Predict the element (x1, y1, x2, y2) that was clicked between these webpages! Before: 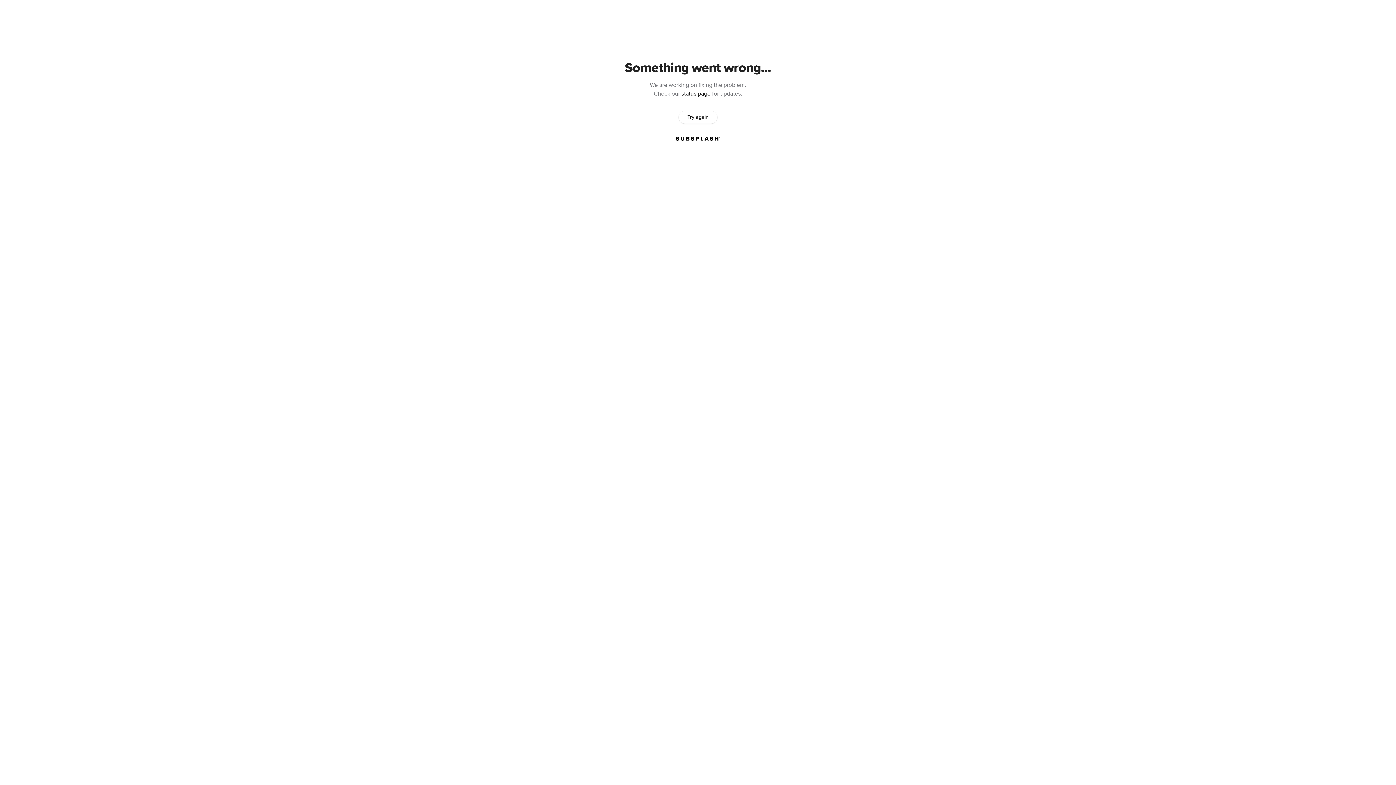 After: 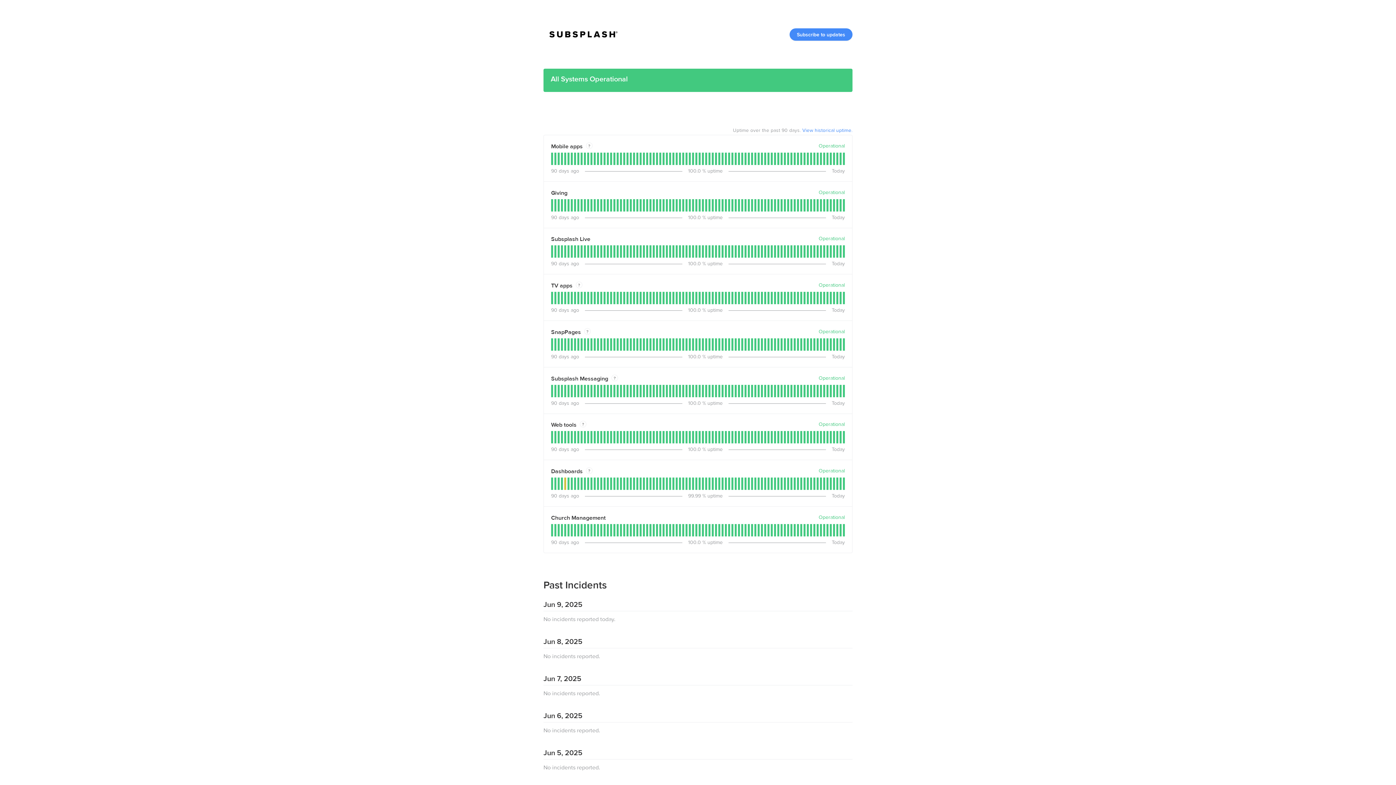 Action: bbox: (681, 90, 710, 97) label: status page